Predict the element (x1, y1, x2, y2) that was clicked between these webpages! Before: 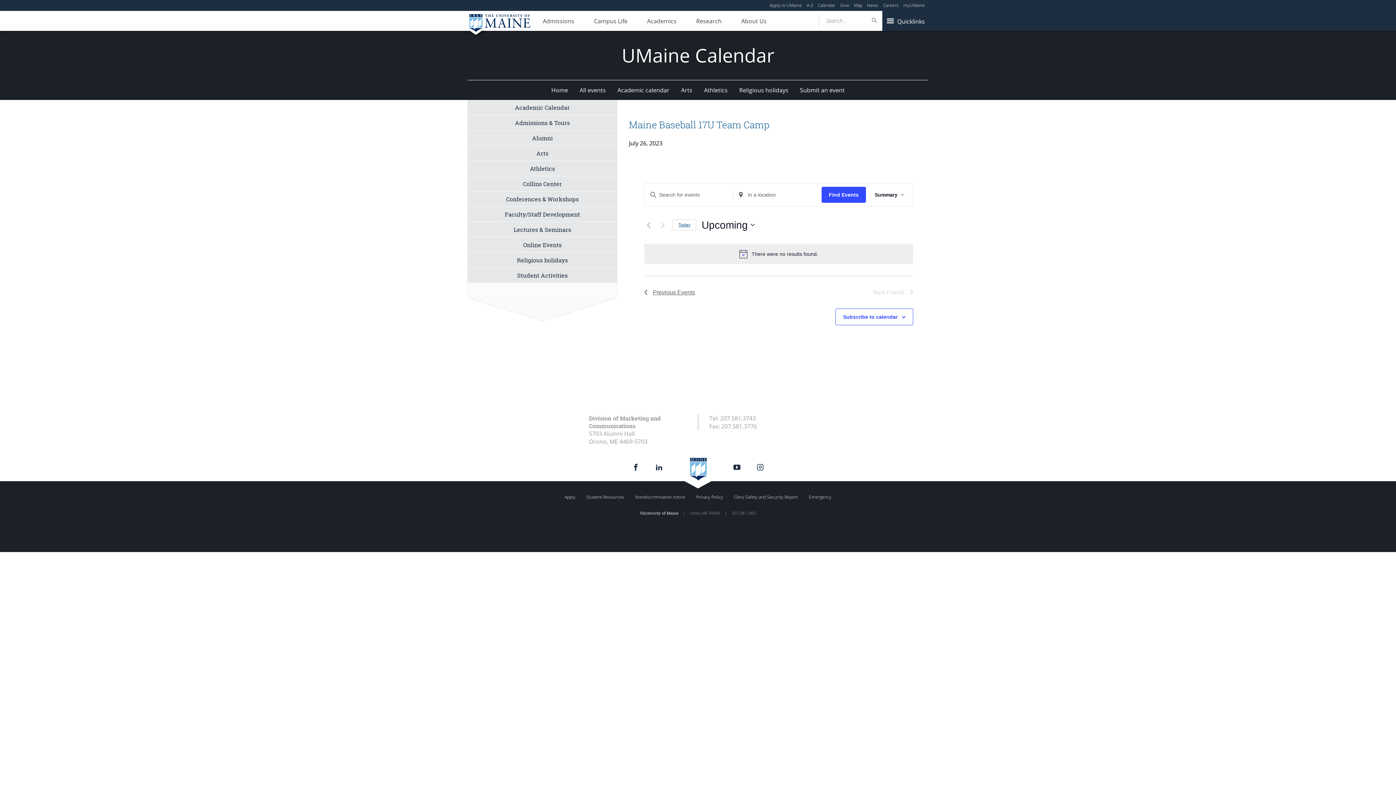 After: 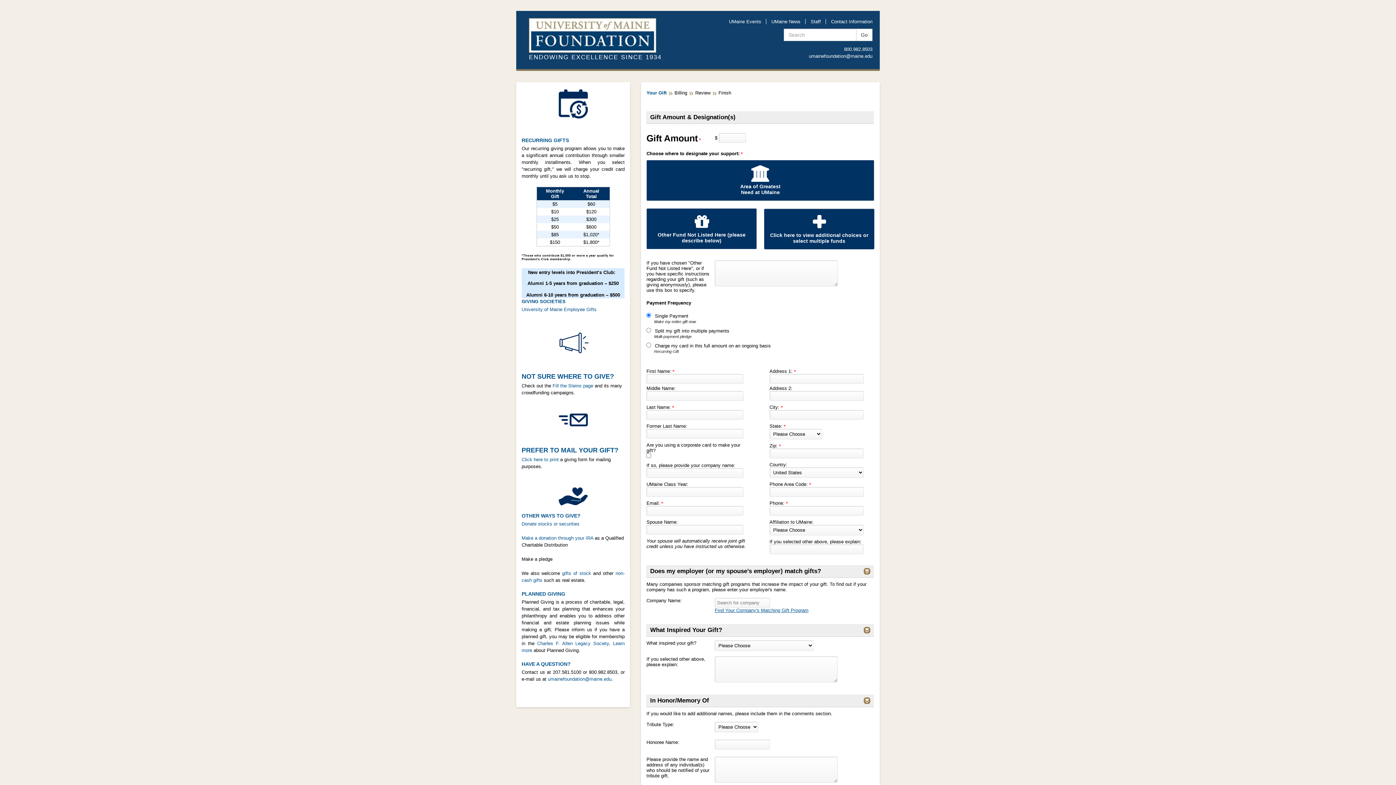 Action: bbox: (840, 2, 849, 8) label: Give